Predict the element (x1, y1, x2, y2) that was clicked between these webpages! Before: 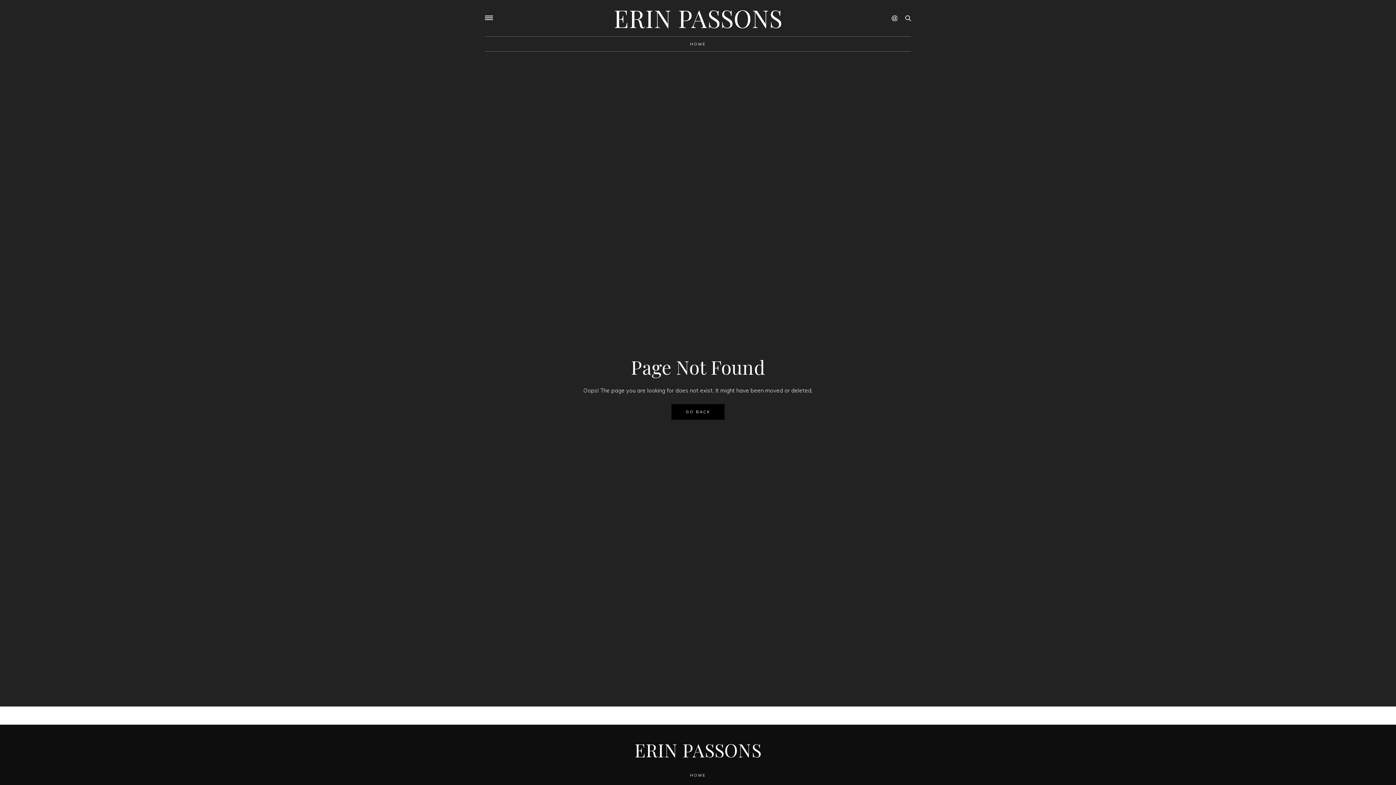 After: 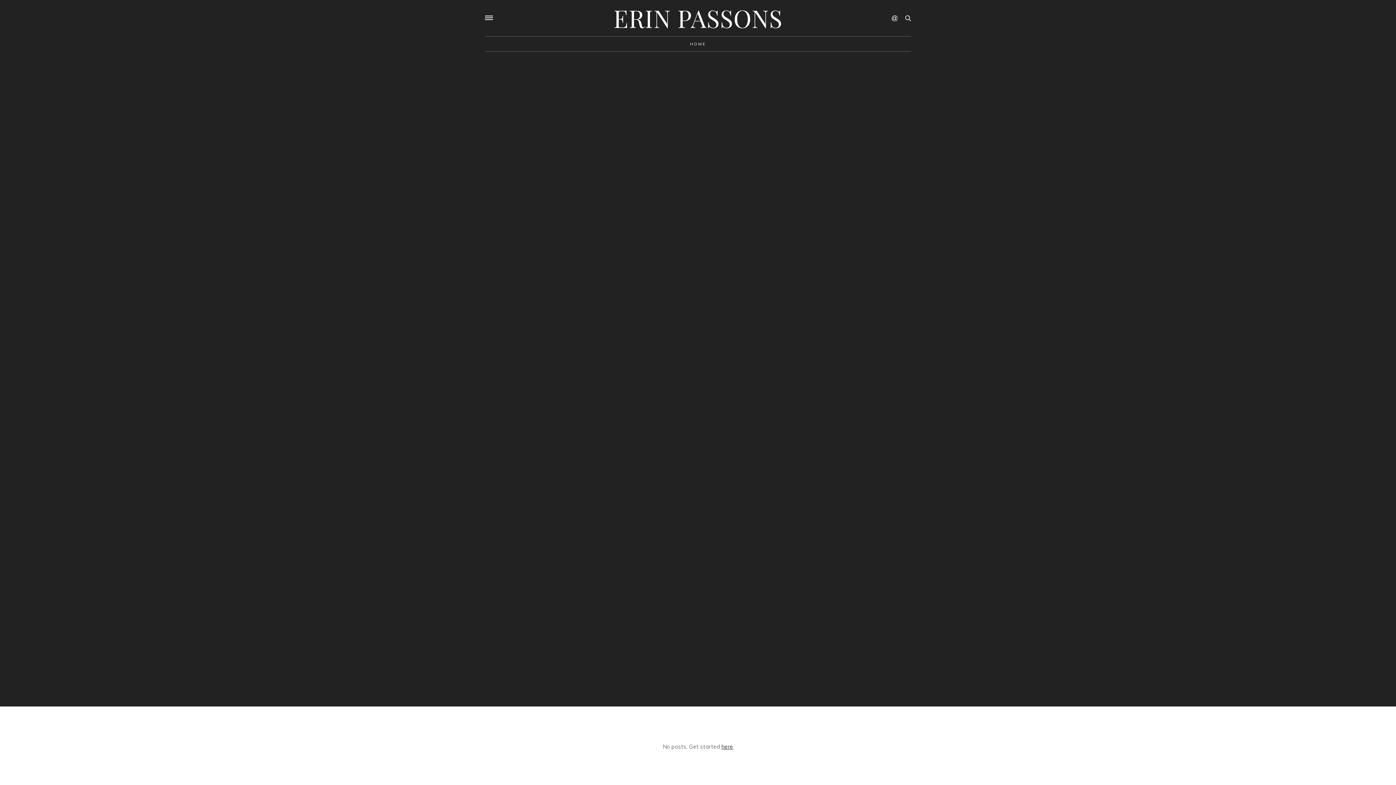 Action: label: HOME bbox: (690, 773, 706, 778)